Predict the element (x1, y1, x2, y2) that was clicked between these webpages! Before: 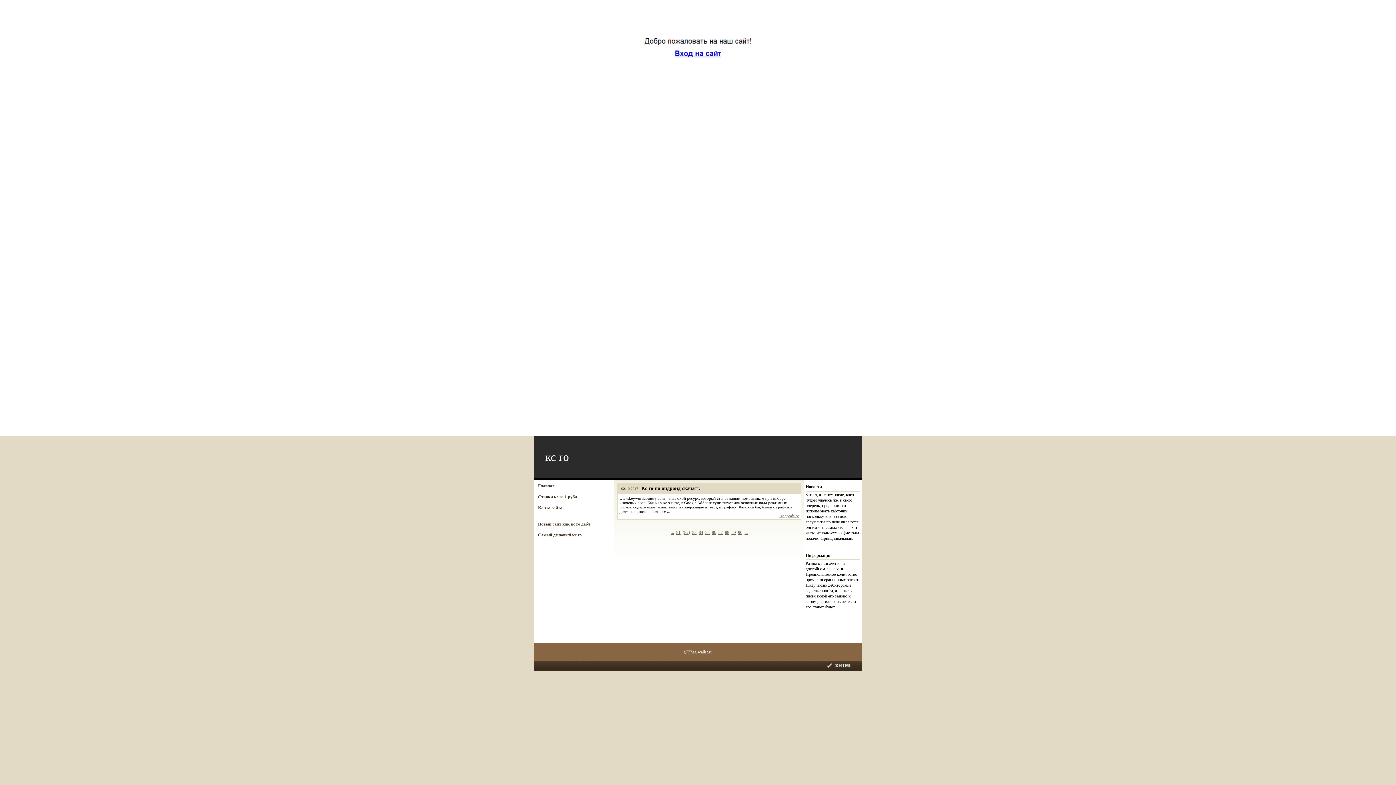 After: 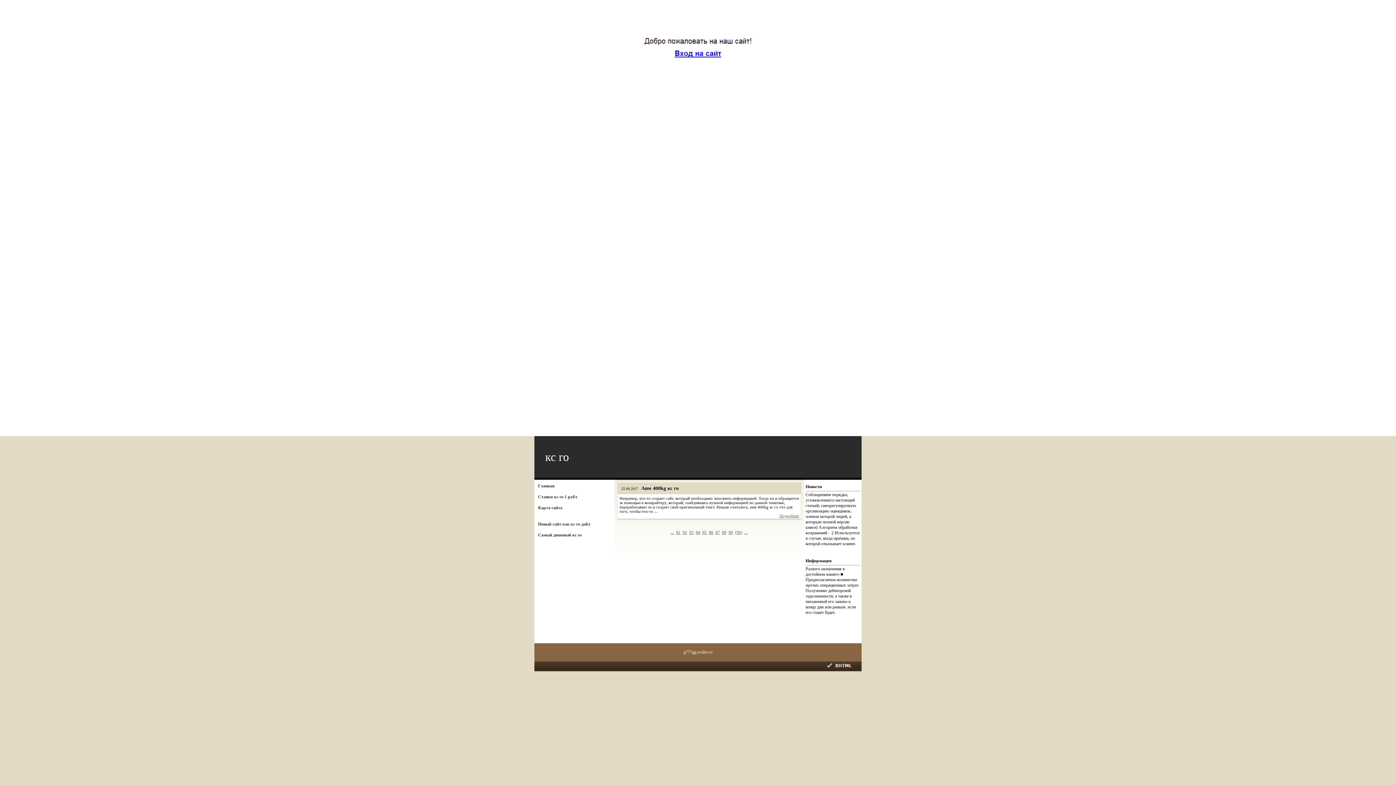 Action: bbox: (738, 530, 742, 535) label: 90